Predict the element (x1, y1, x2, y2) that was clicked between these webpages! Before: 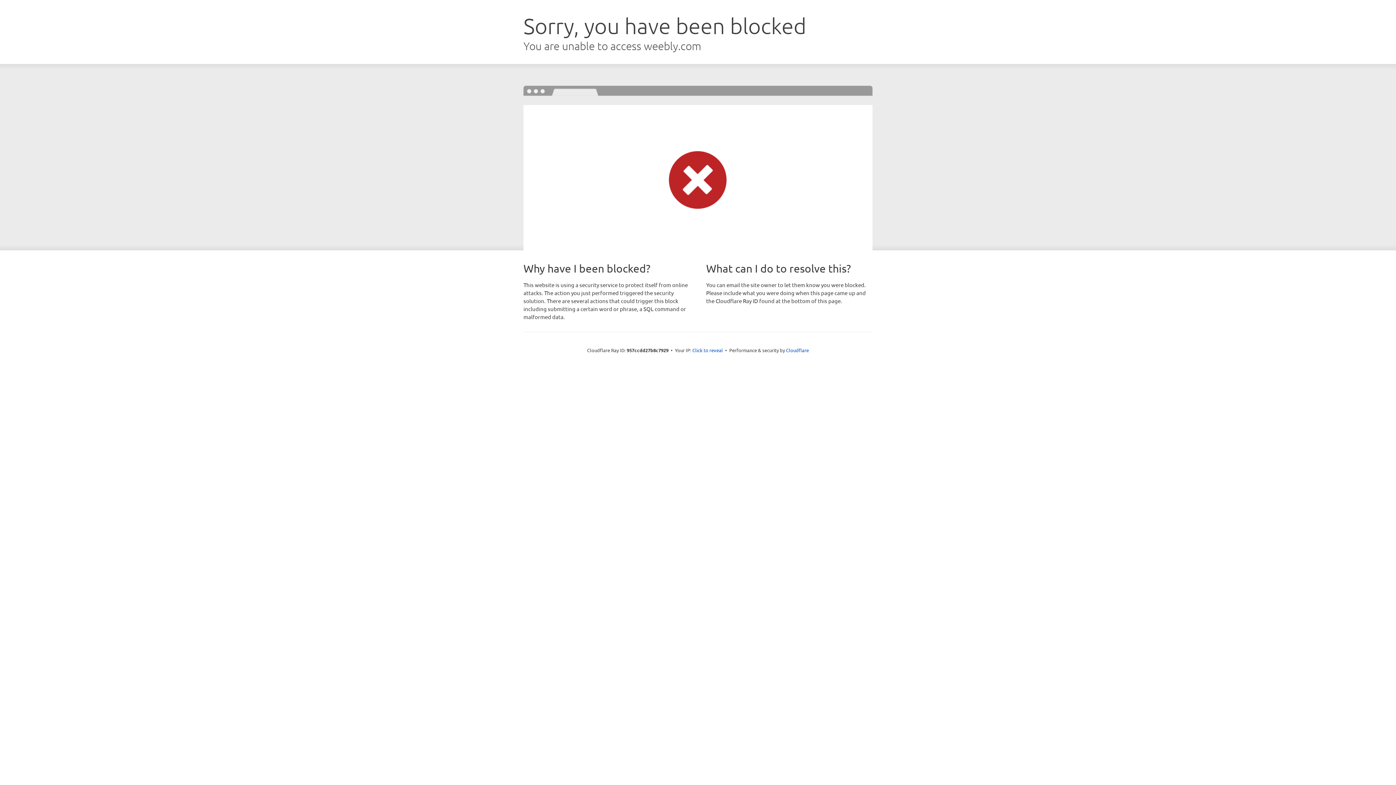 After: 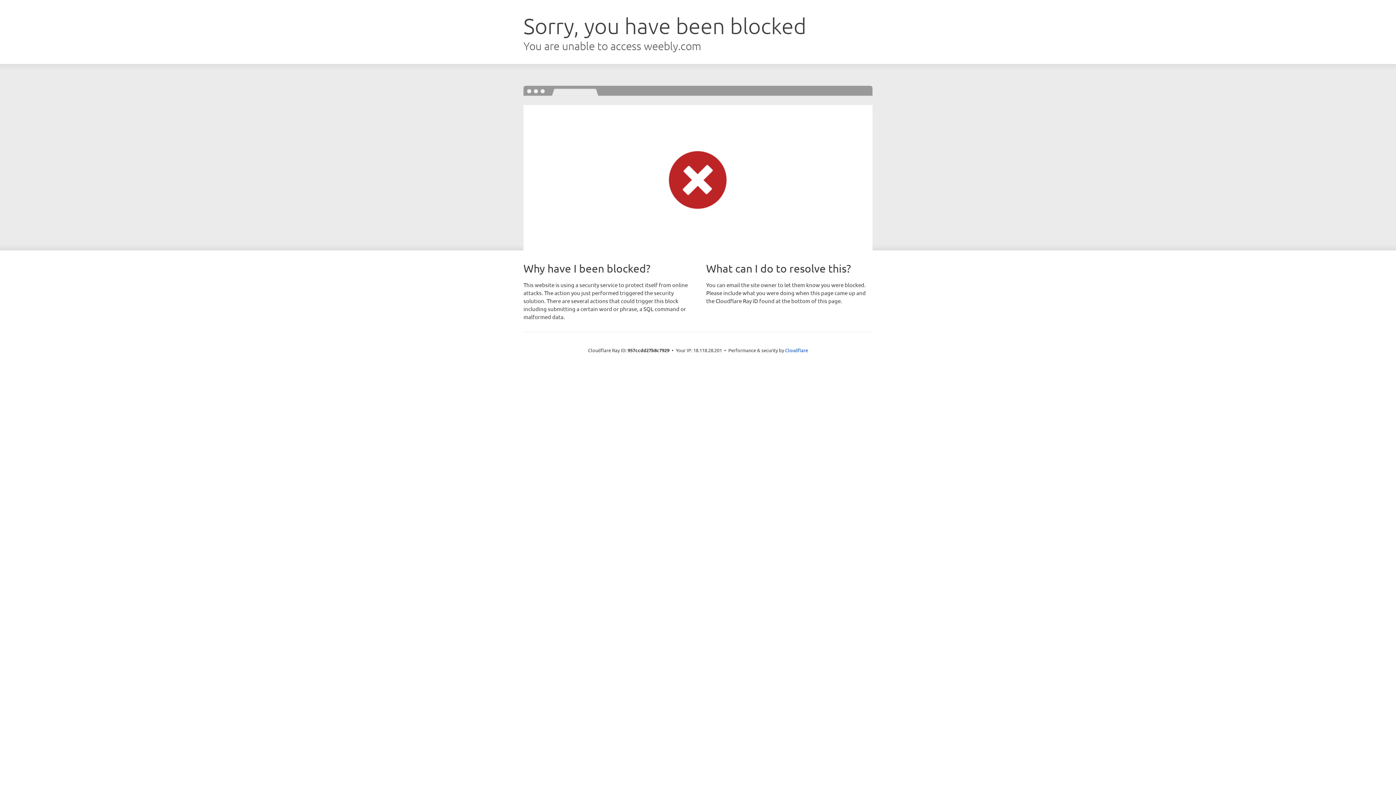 Action: bbox: (692, 346, 723, 353) label: Click to reveal